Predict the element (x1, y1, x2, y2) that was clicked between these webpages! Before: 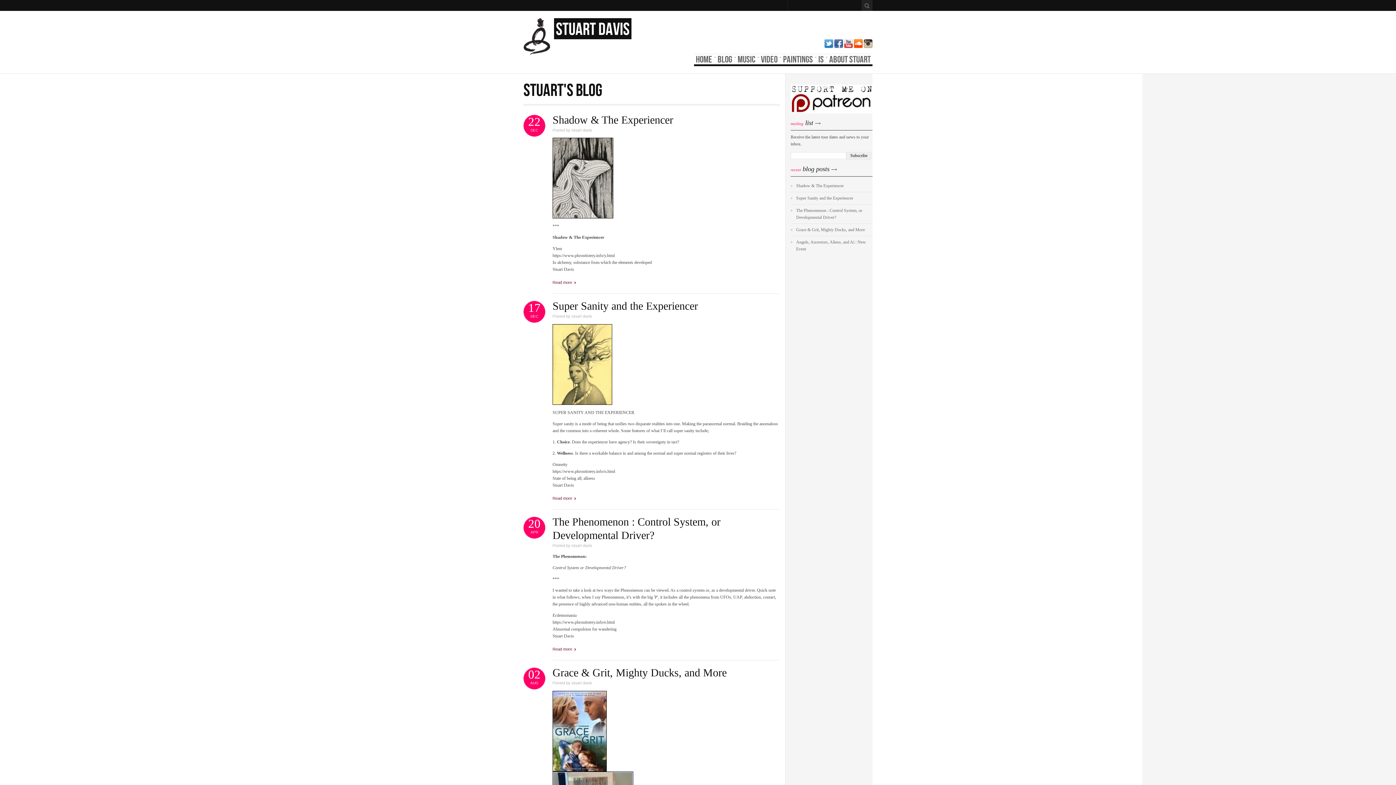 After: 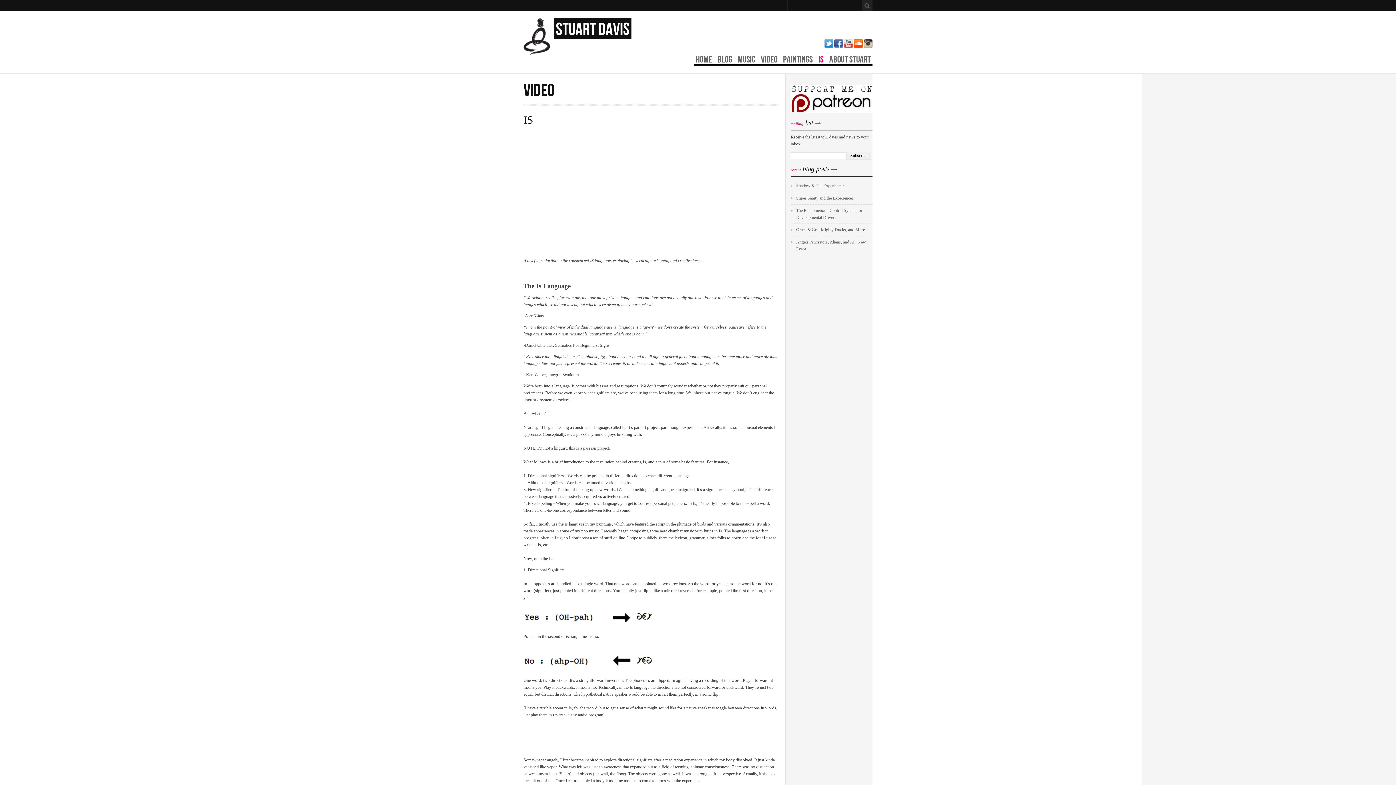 Action: label: IS bbox: (818, 54, 824, 64)